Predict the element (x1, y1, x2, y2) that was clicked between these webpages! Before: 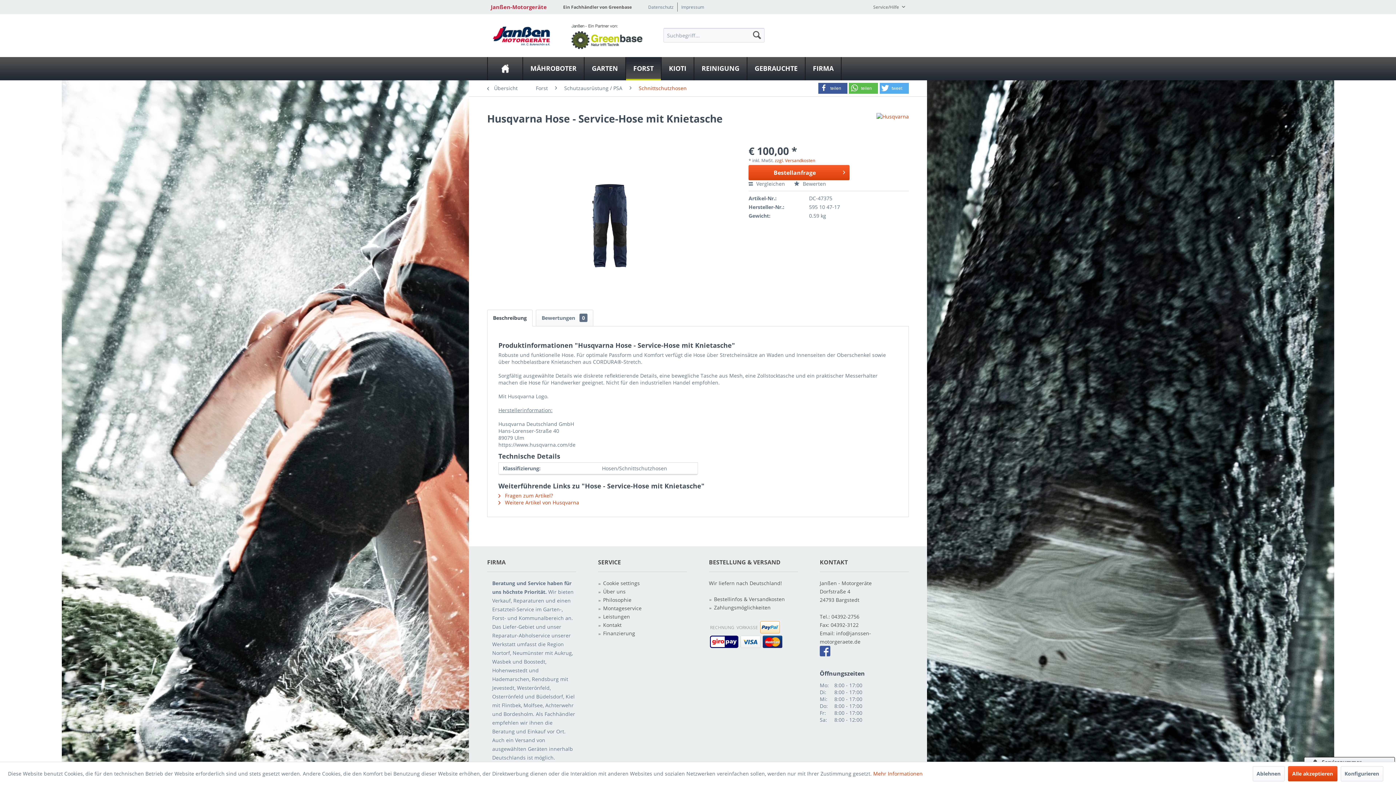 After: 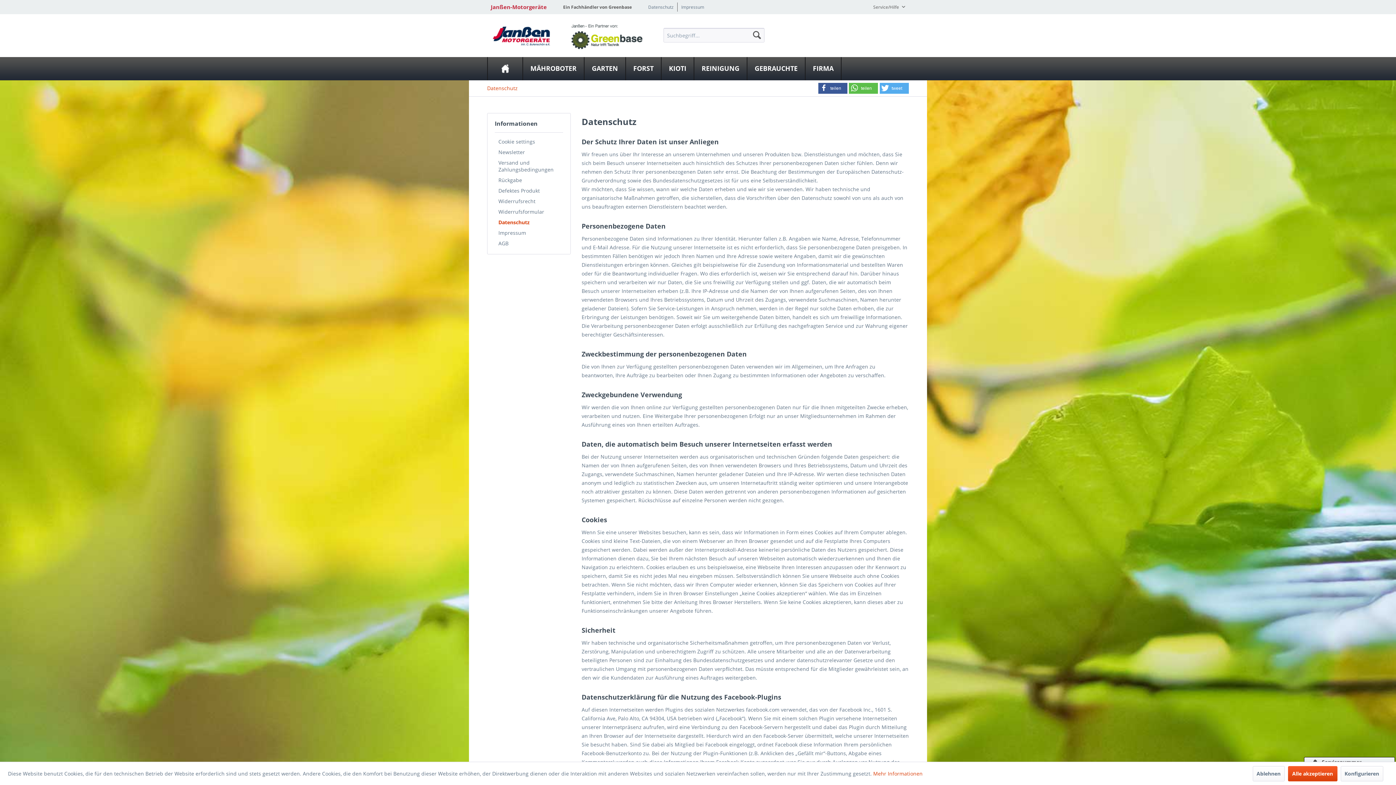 Action: bbox: (648, 4, 673, 10) label: Datenschutz